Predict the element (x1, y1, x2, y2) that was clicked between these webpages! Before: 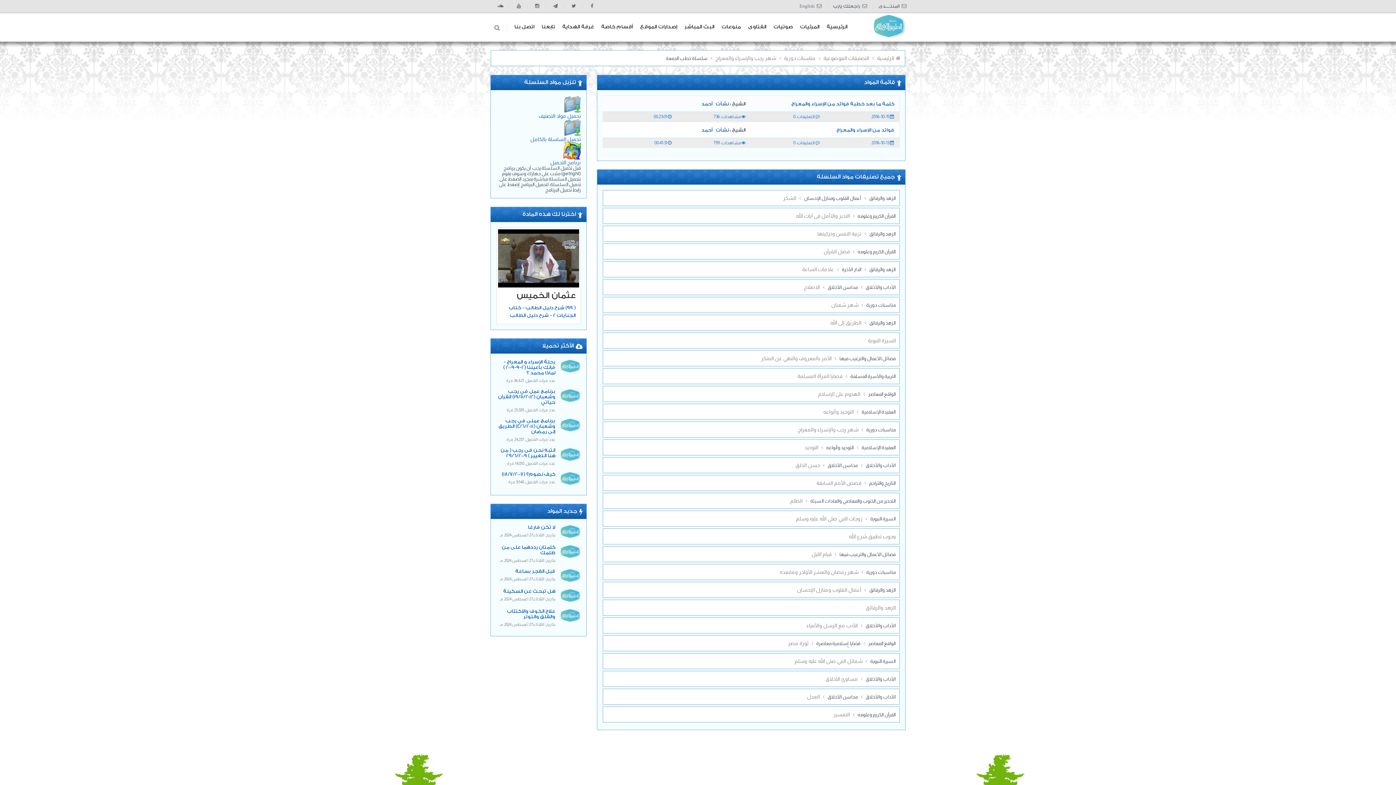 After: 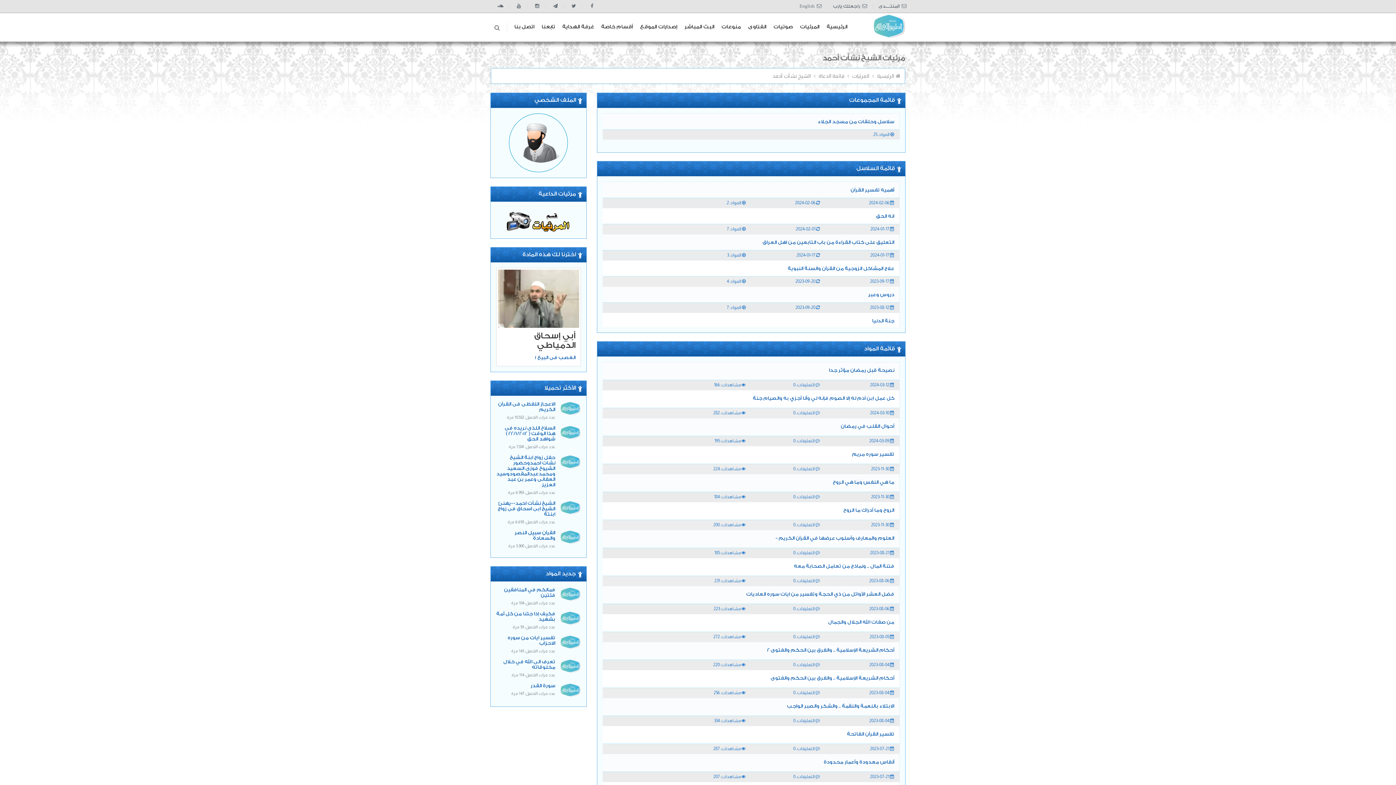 Action: label: نشأت أحمد bbox: (701, 101, 729, 106)